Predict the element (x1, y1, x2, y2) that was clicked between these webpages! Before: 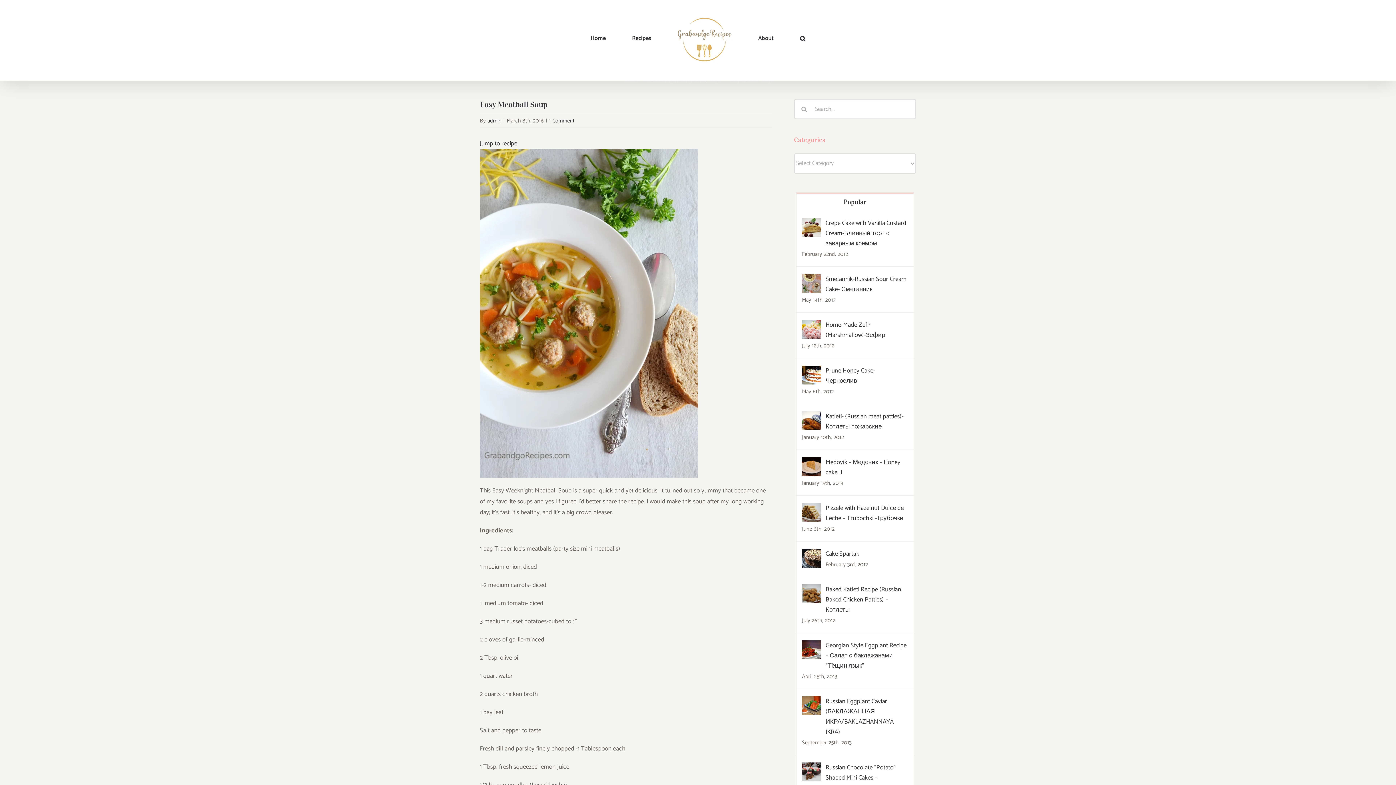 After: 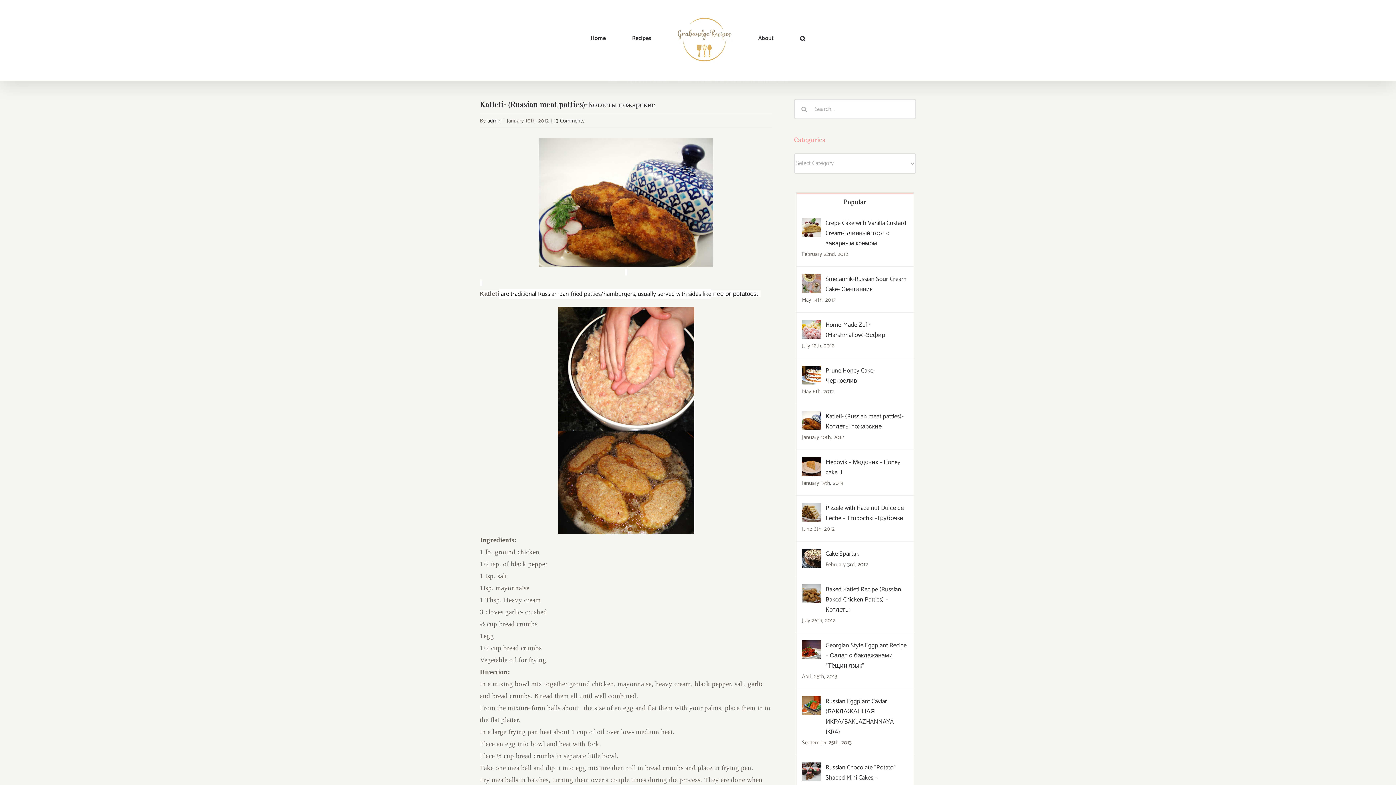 Action: bbox: (825, 411, 908, 431) label: Katleti- (Russian meat patties)-Котлеты пожарские